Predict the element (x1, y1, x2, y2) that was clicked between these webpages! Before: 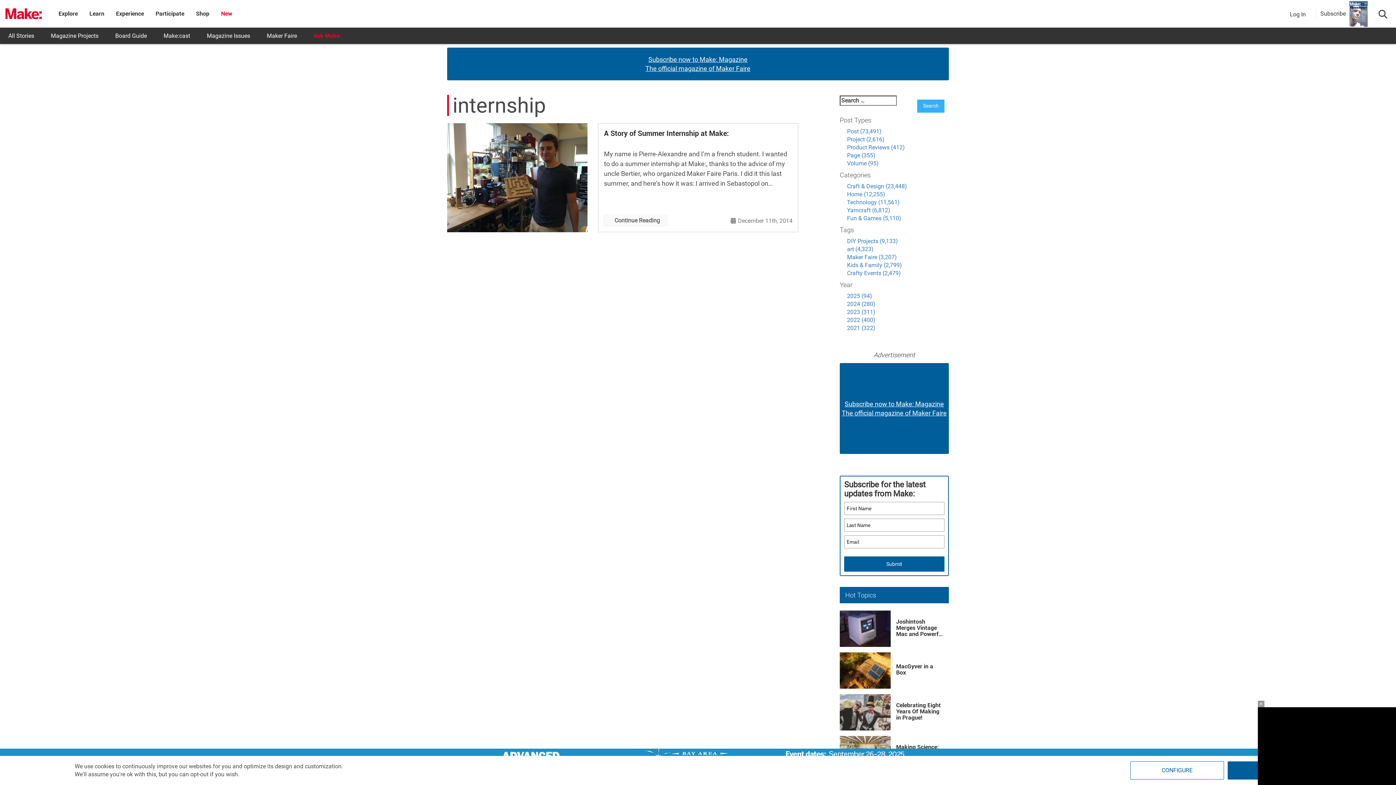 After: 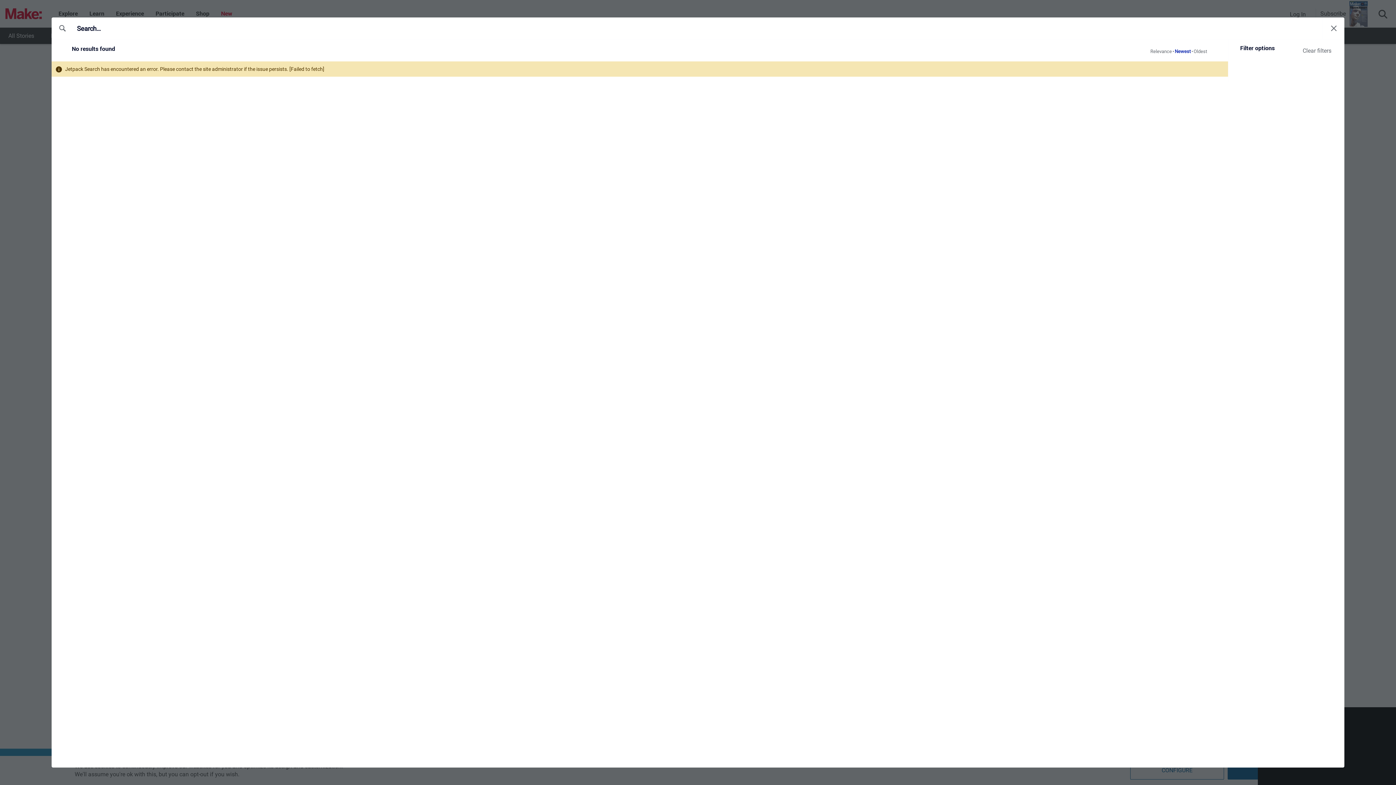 Action: label: Home (12,255) bbox: (847, 190, 885, 197)